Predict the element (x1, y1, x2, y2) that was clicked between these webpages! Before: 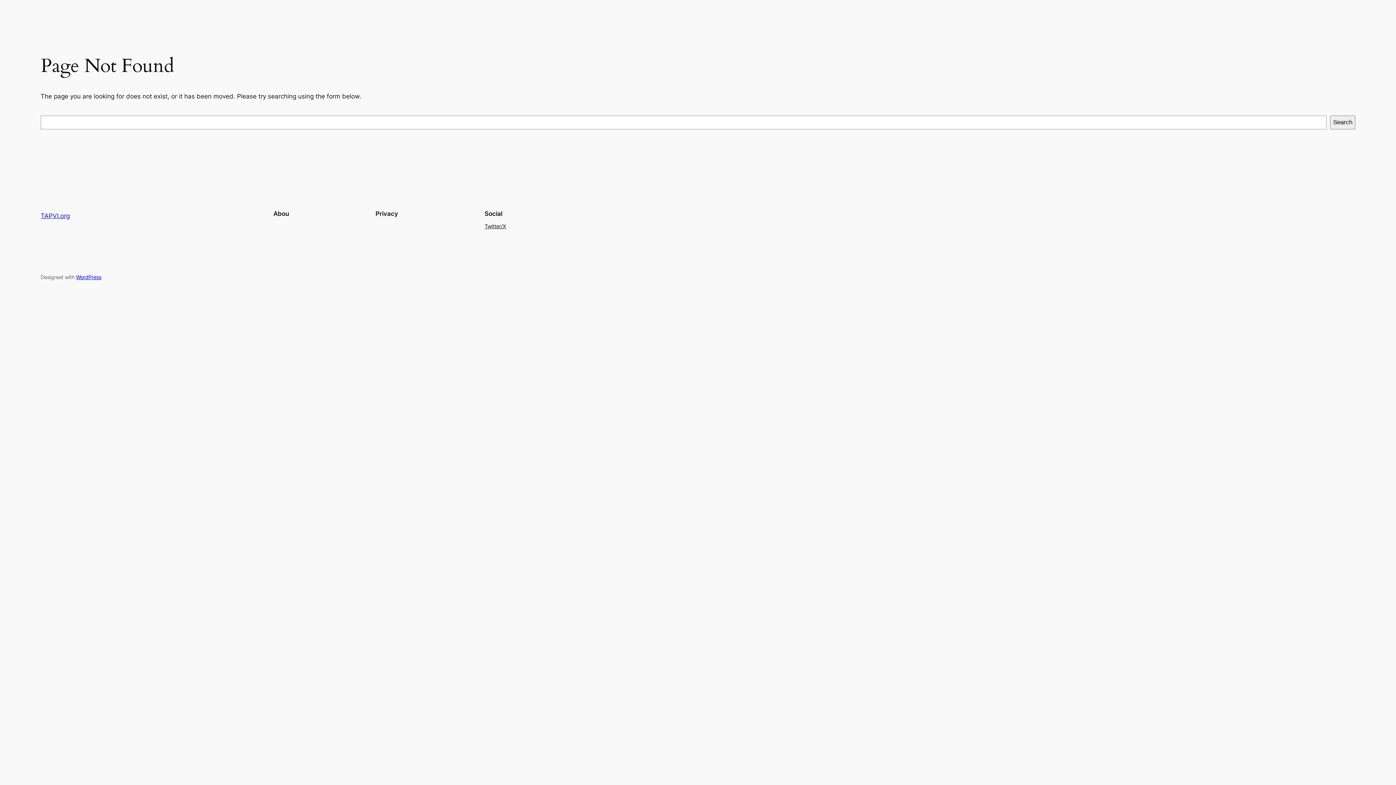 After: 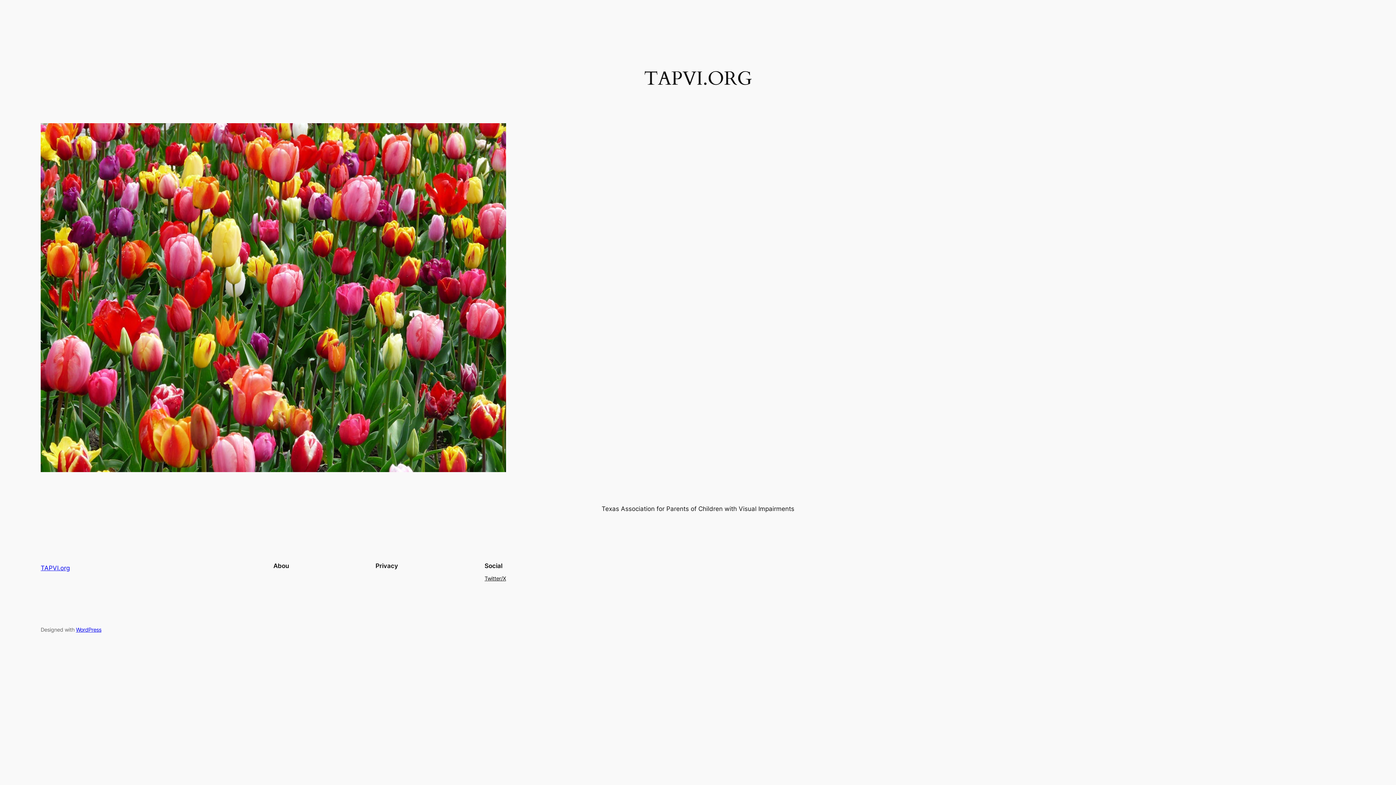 Action: label: TAPVI.org bbox: (40, 212, 69, 219)